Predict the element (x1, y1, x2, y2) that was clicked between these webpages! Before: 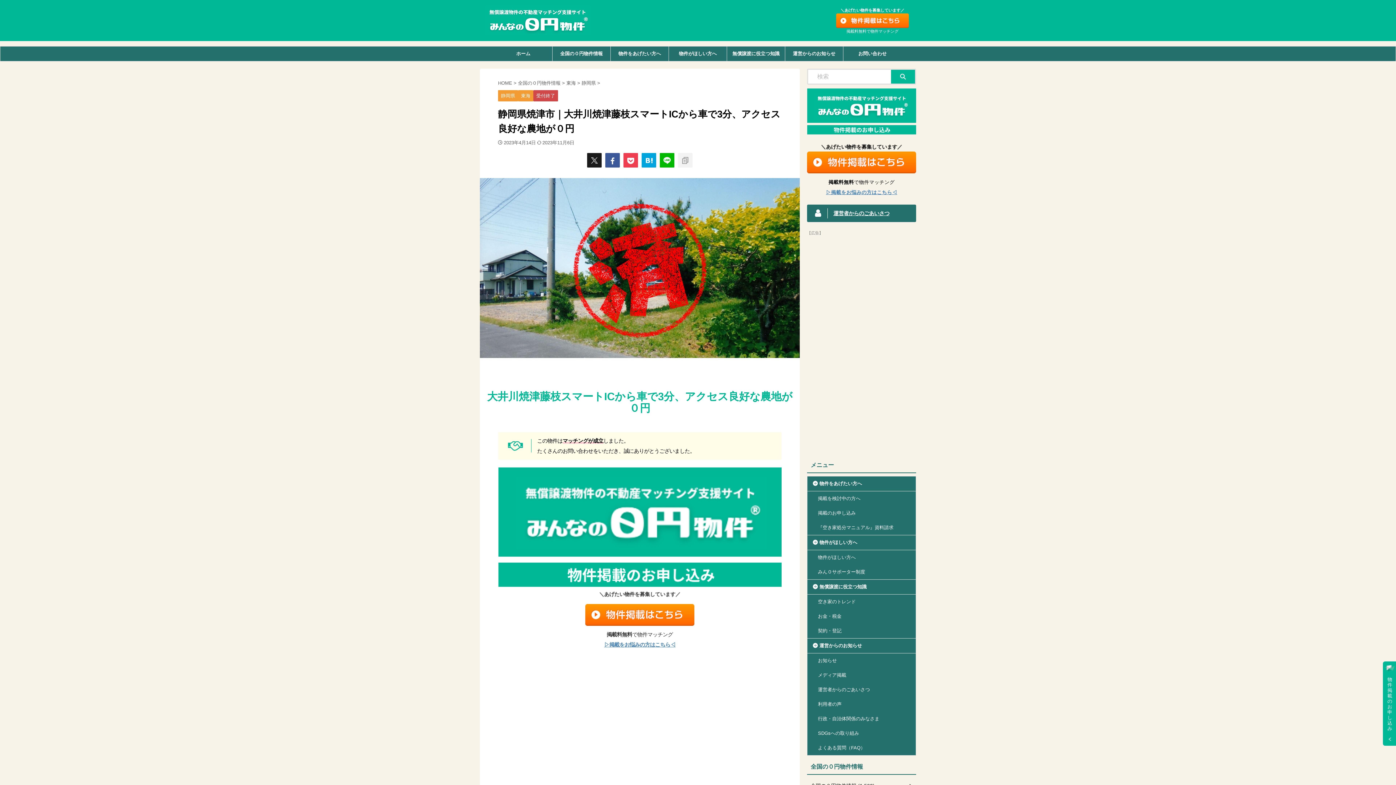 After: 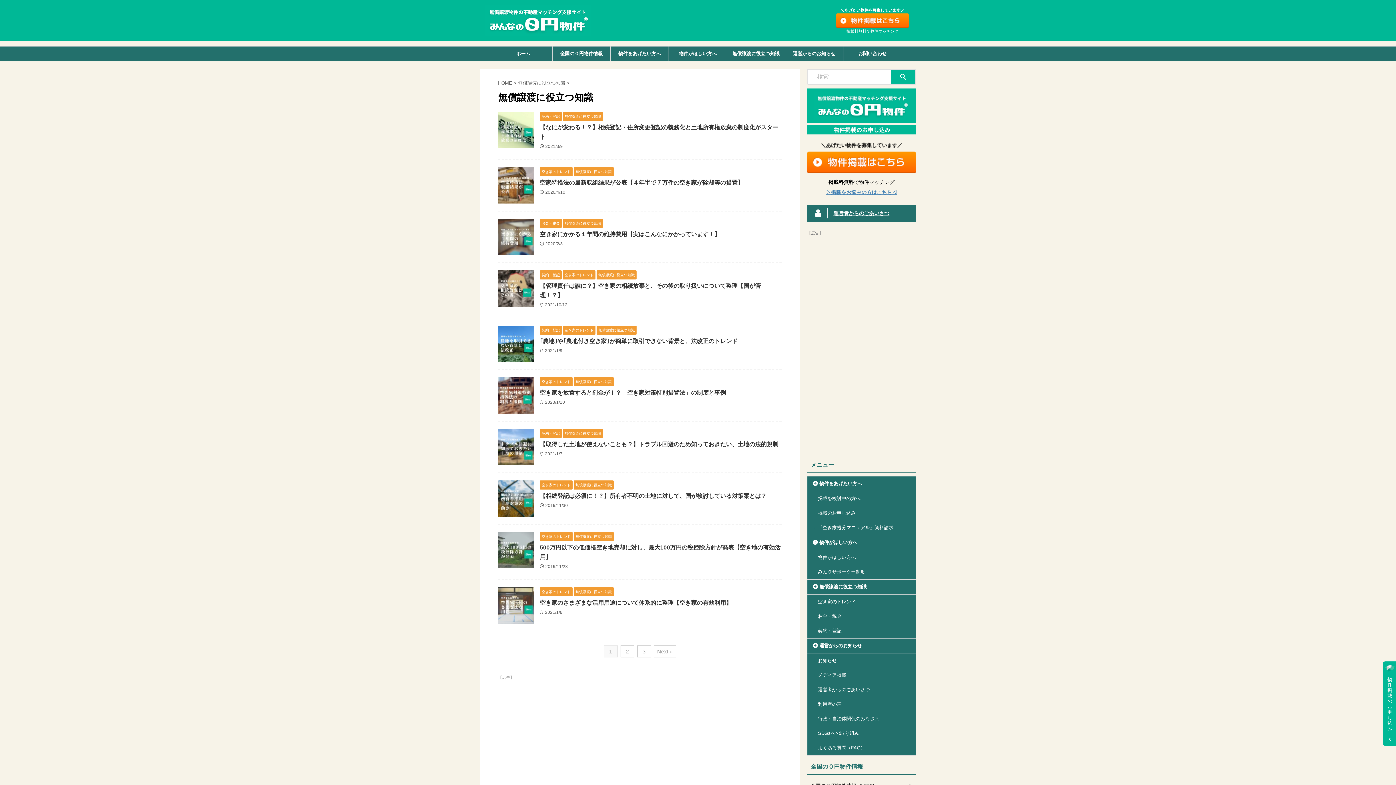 Action: bbox: (807, 580, 916, 594) label: 無償譲渡に役立つ知識